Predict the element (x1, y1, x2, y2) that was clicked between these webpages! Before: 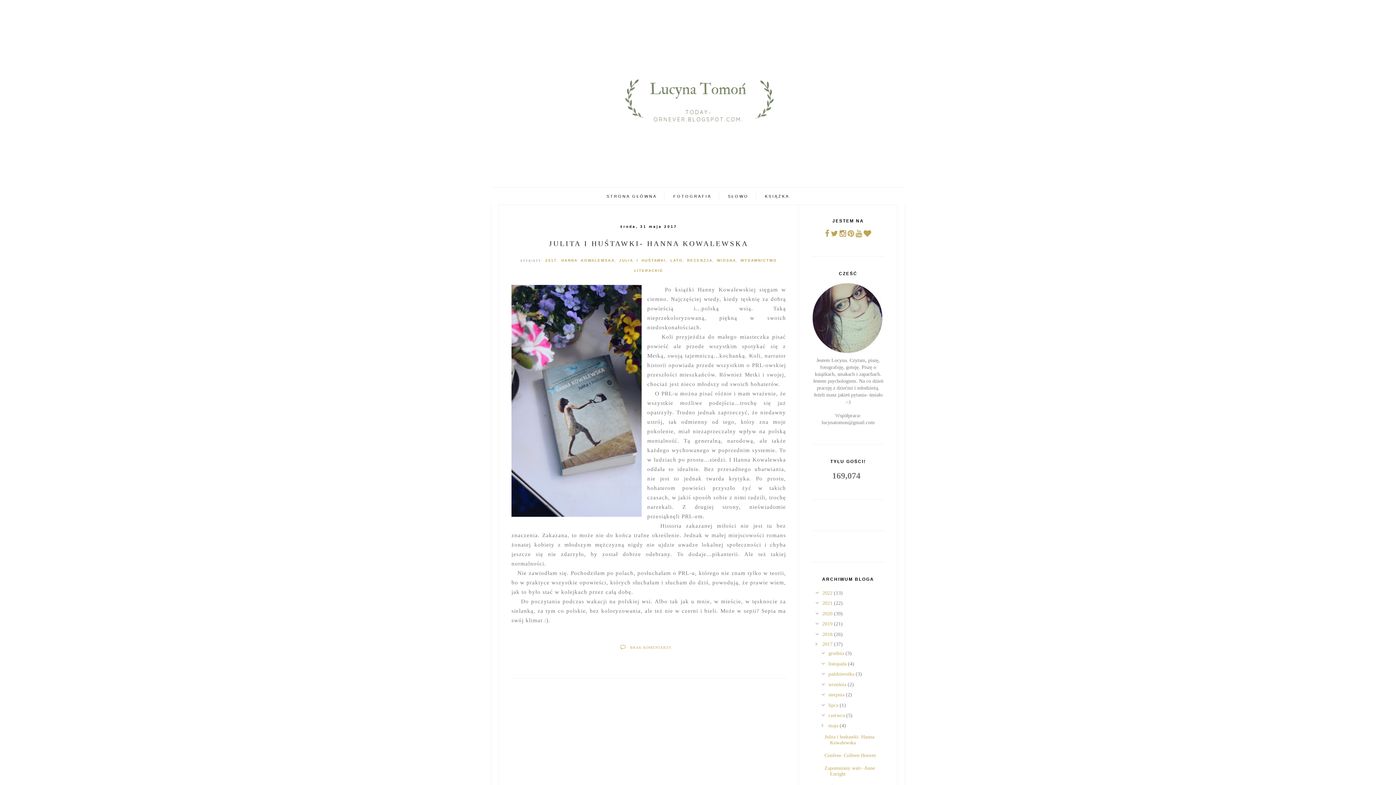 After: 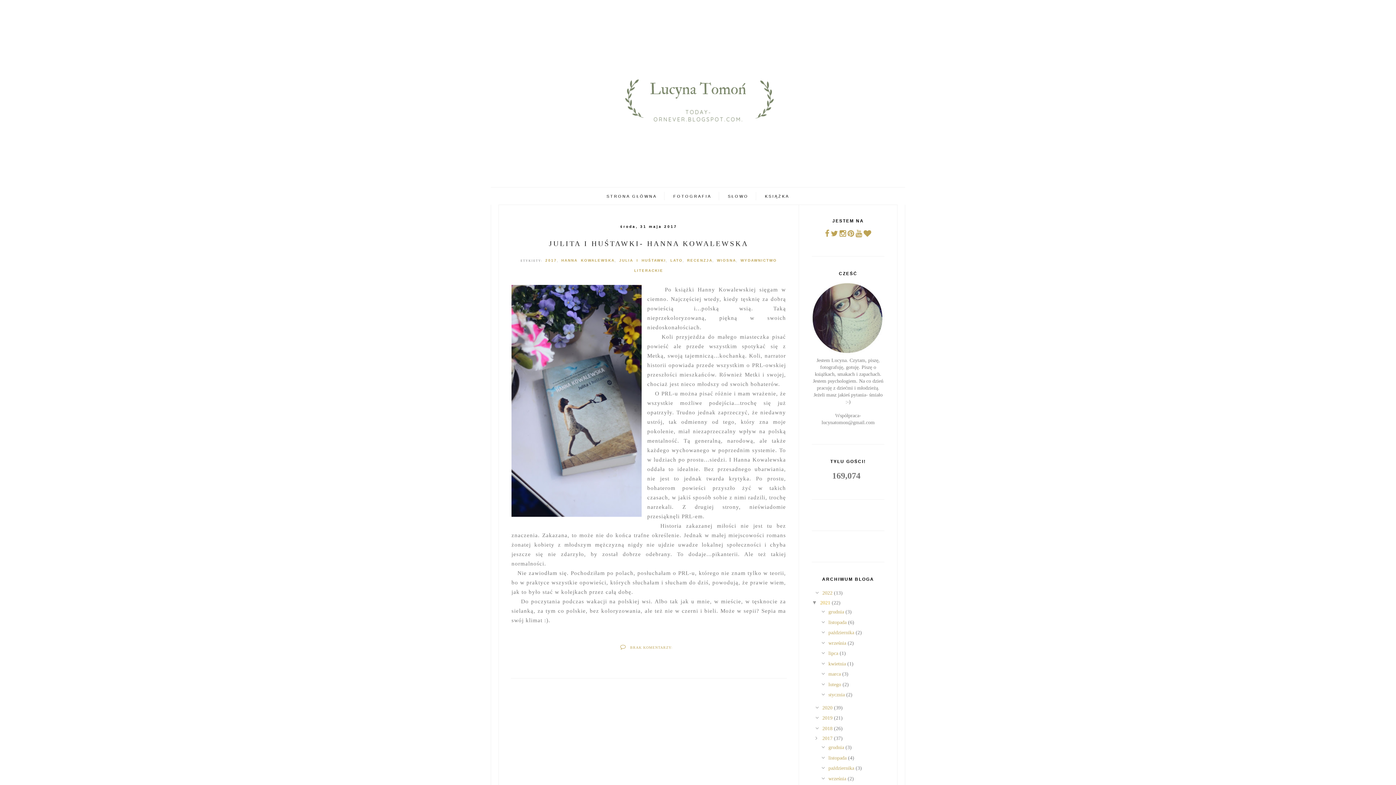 Action: bbox: (812, 600, 822, 606) label:  